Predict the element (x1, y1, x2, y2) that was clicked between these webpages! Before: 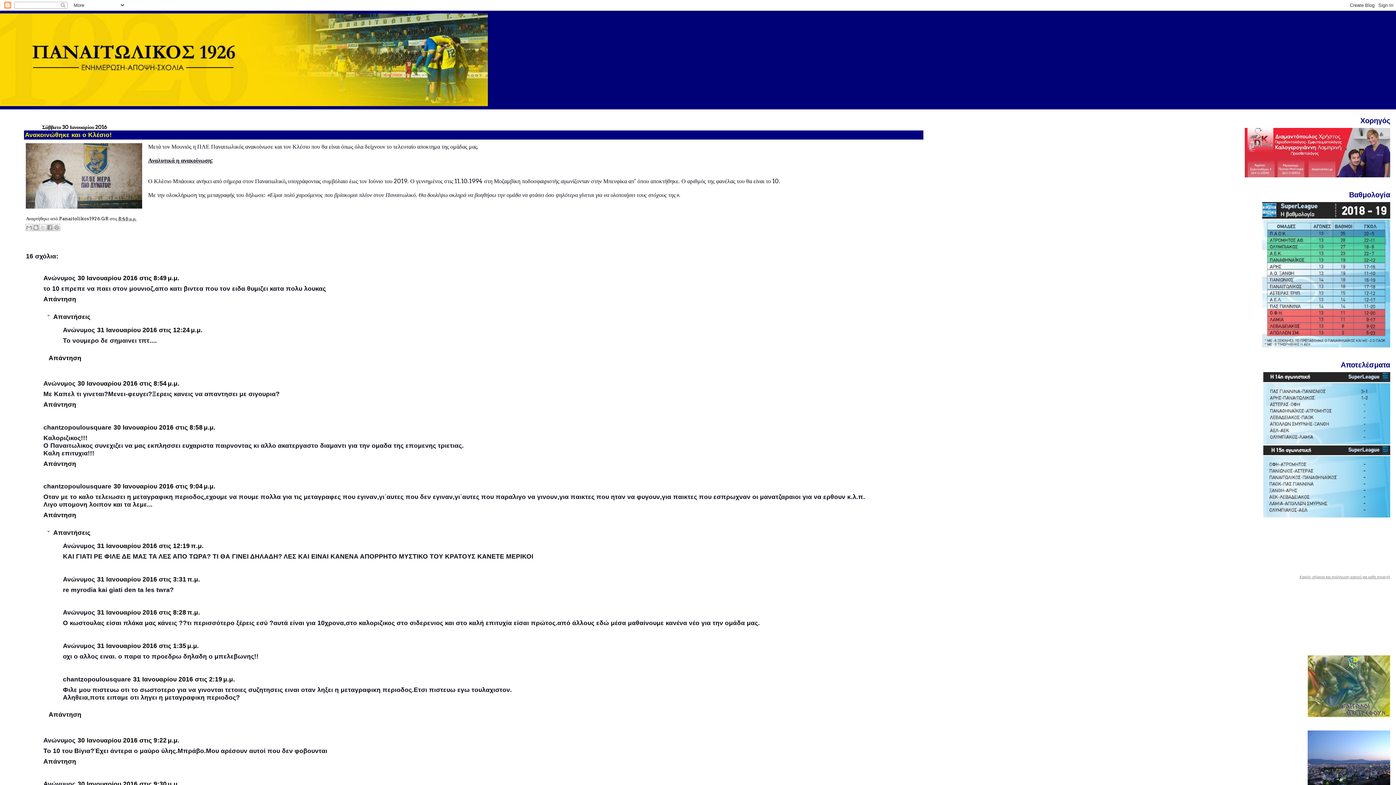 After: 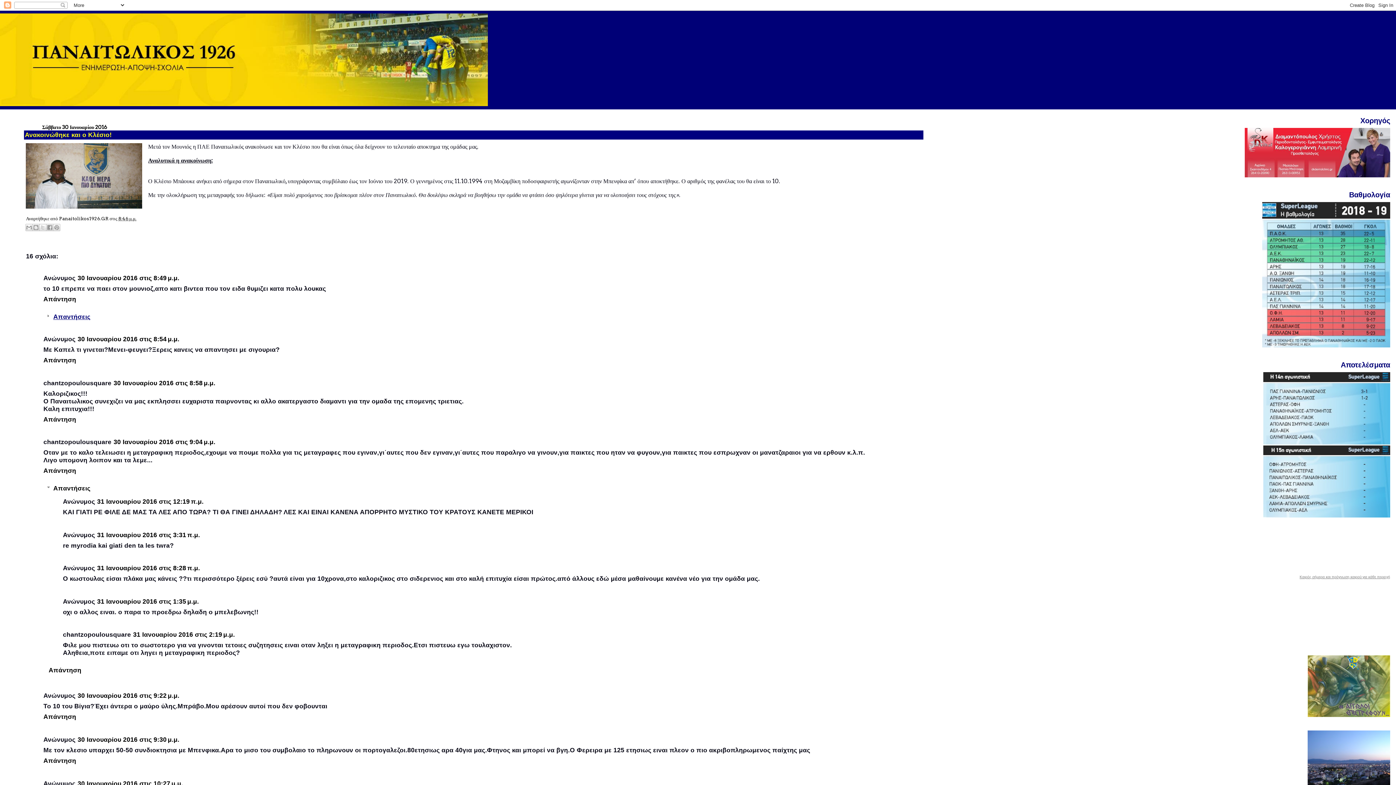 Action: bbox: (53, 313, 90, 320) label: Απαντήσεις